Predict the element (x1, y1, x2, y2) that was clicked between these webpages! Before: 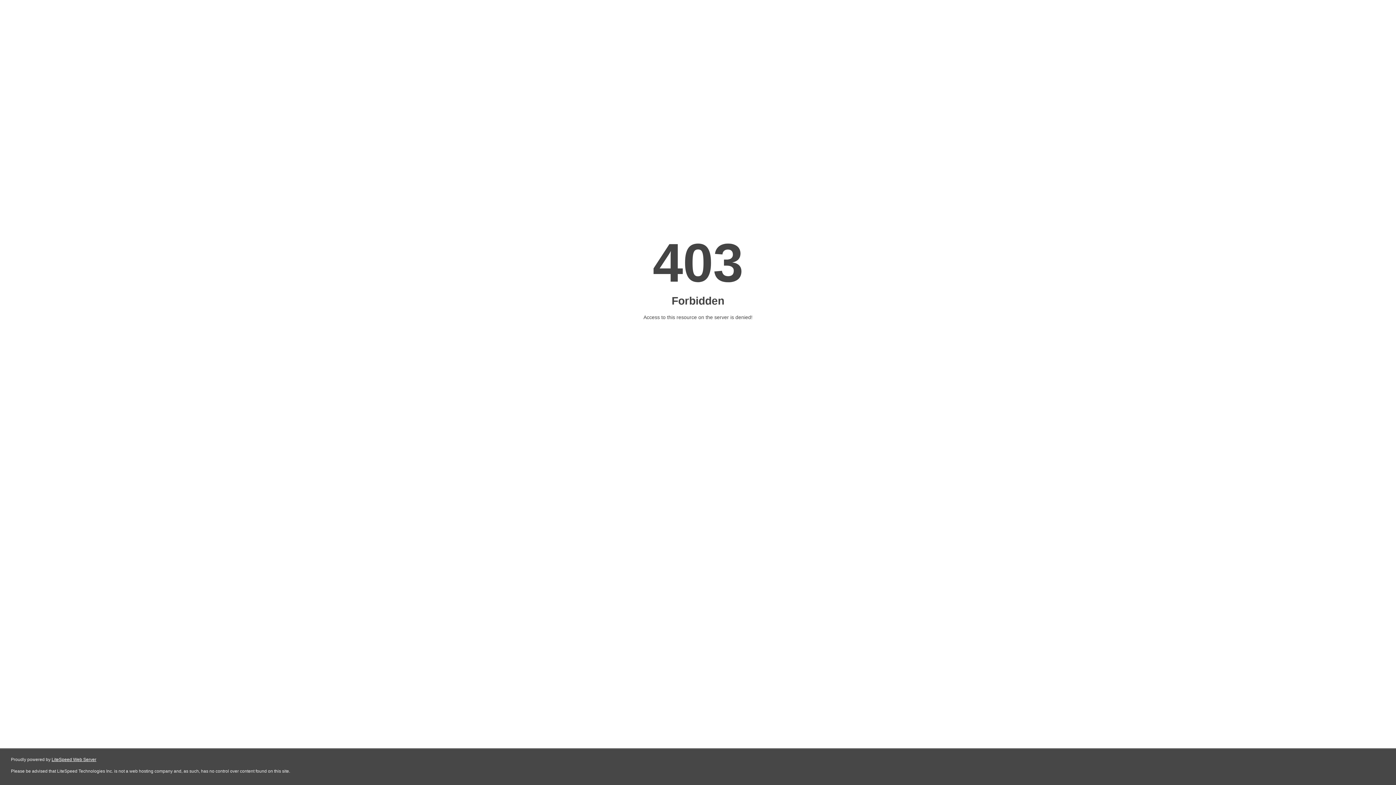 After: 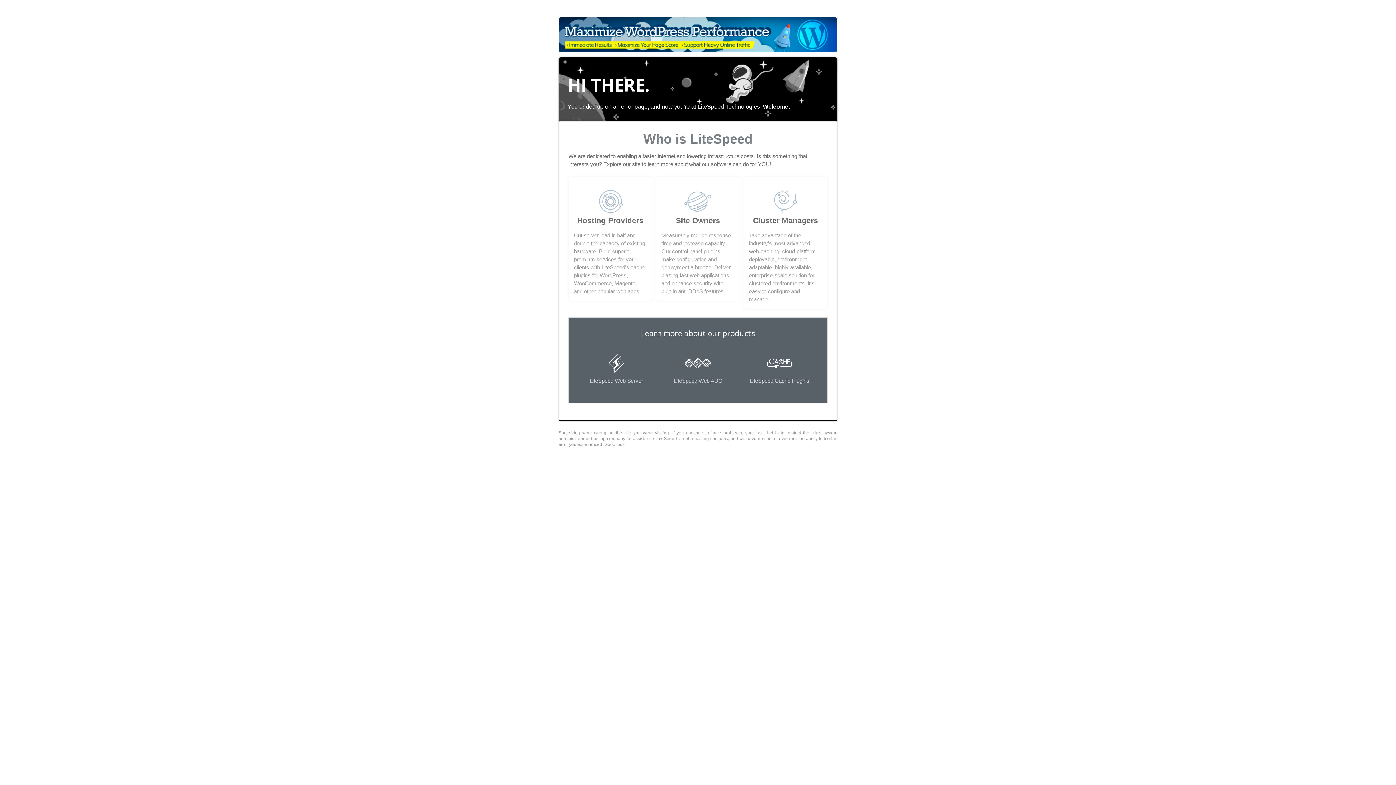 Action: bbox: (51, 757, 96, 762) label: LiteSpeed Web Server